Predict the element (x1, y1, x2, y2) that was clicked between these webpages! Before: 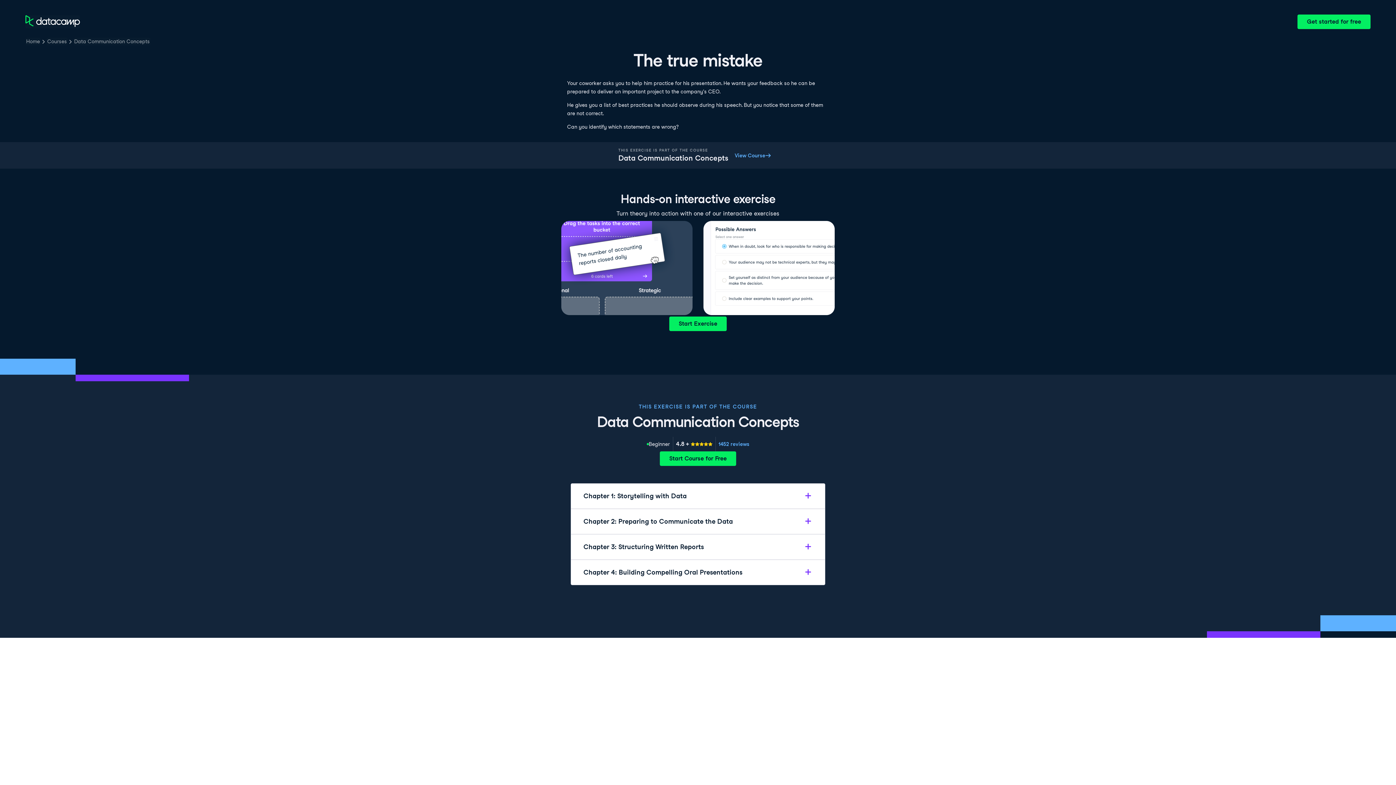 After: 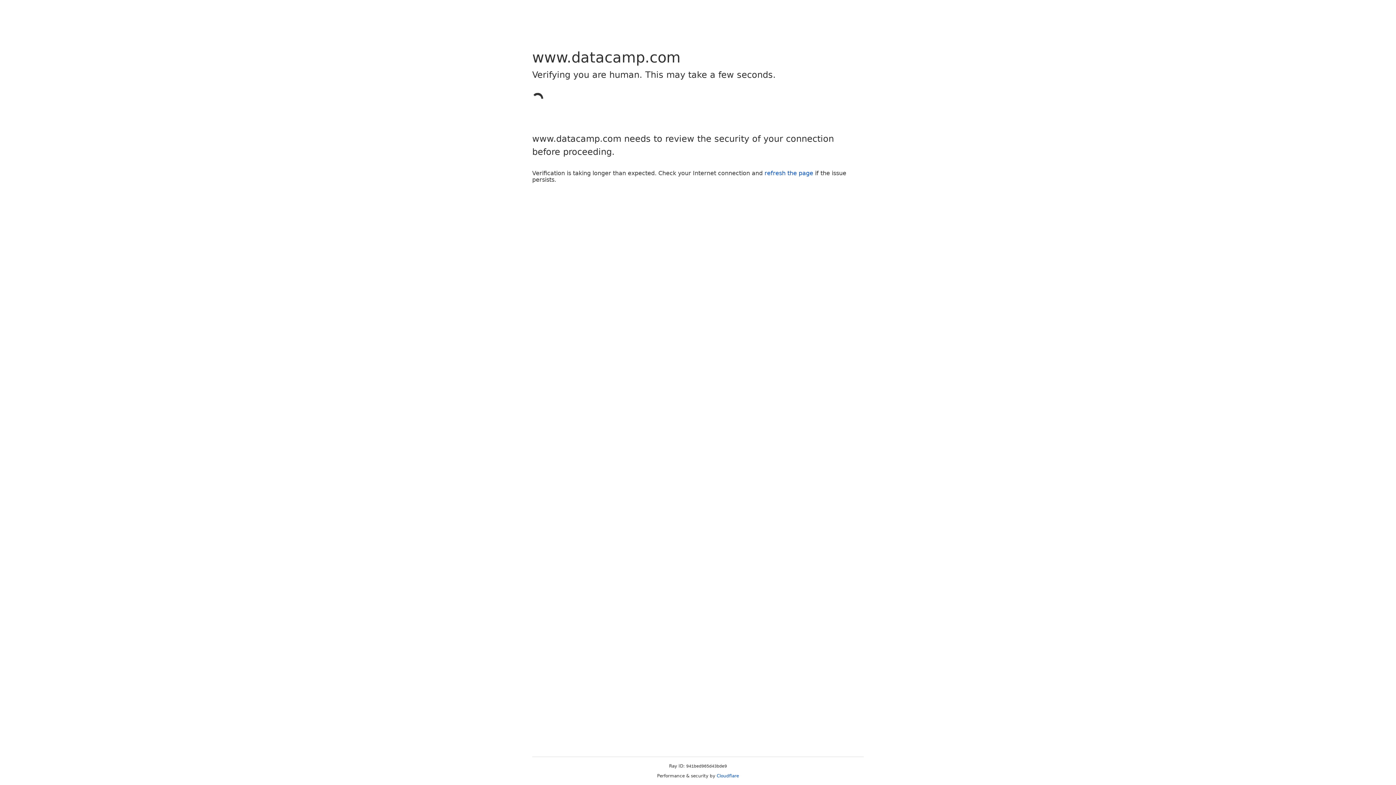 Action: label: Home bbox: (25, 37, 40, 45)